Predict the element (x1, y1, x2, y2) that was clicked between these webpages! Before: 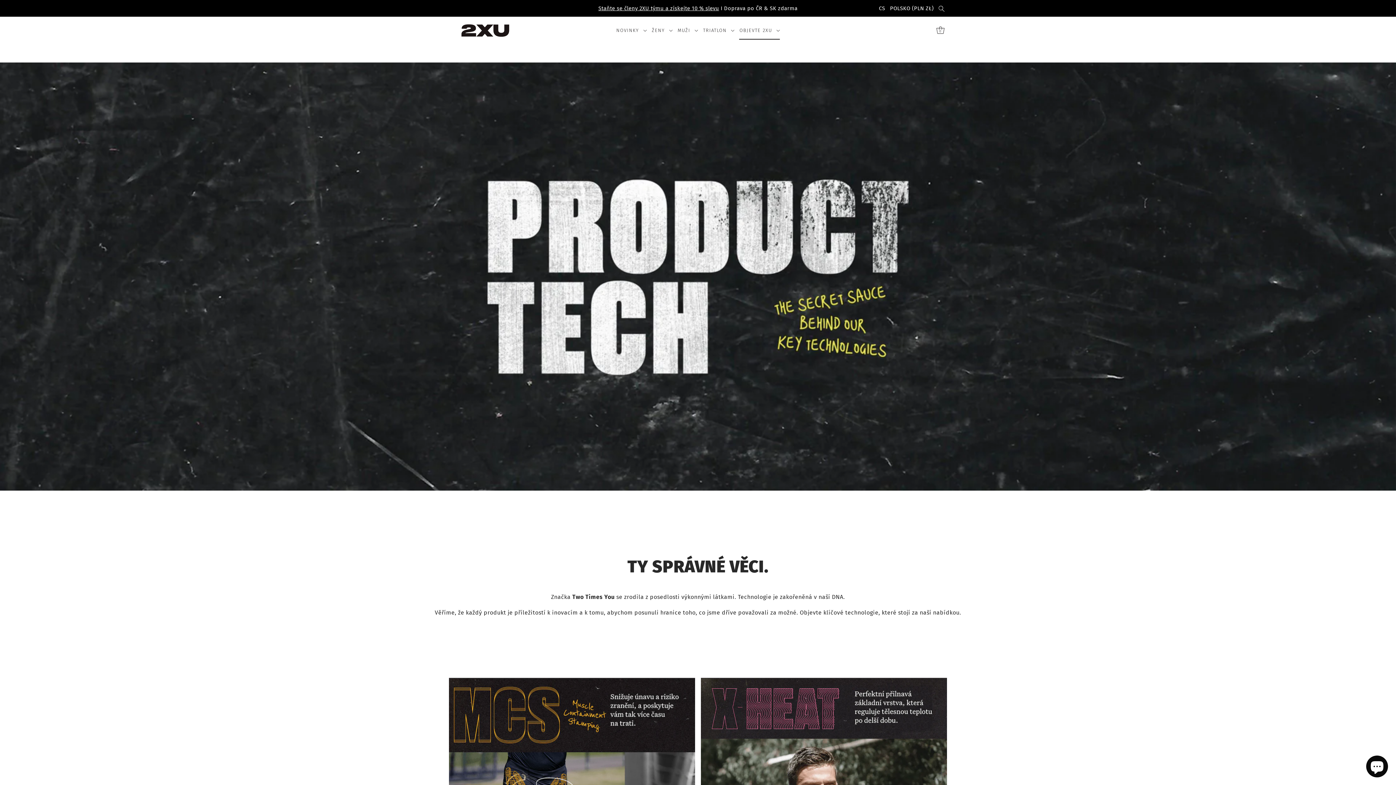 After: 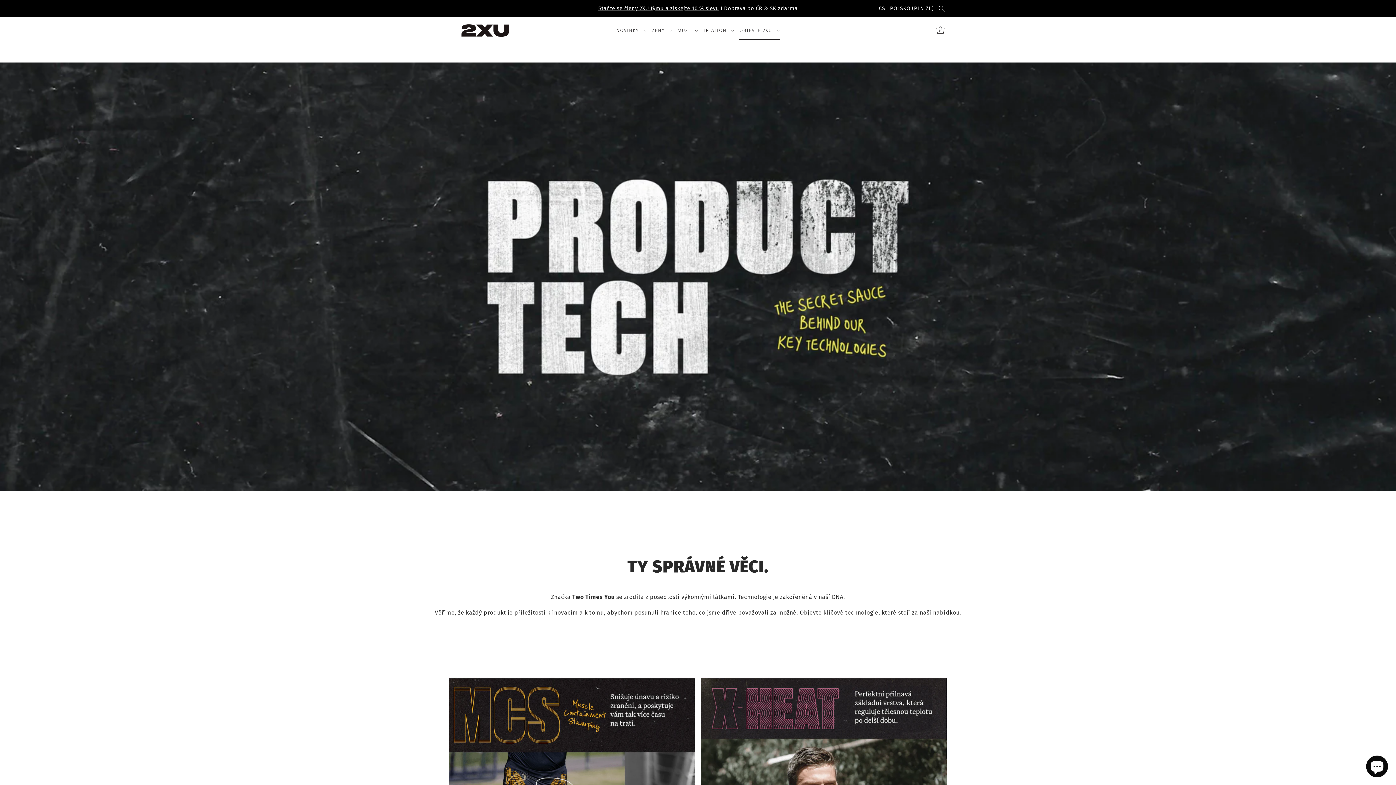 Action: bbox: (737, 21, 782, 39) label: OBJEVTE 2XU 